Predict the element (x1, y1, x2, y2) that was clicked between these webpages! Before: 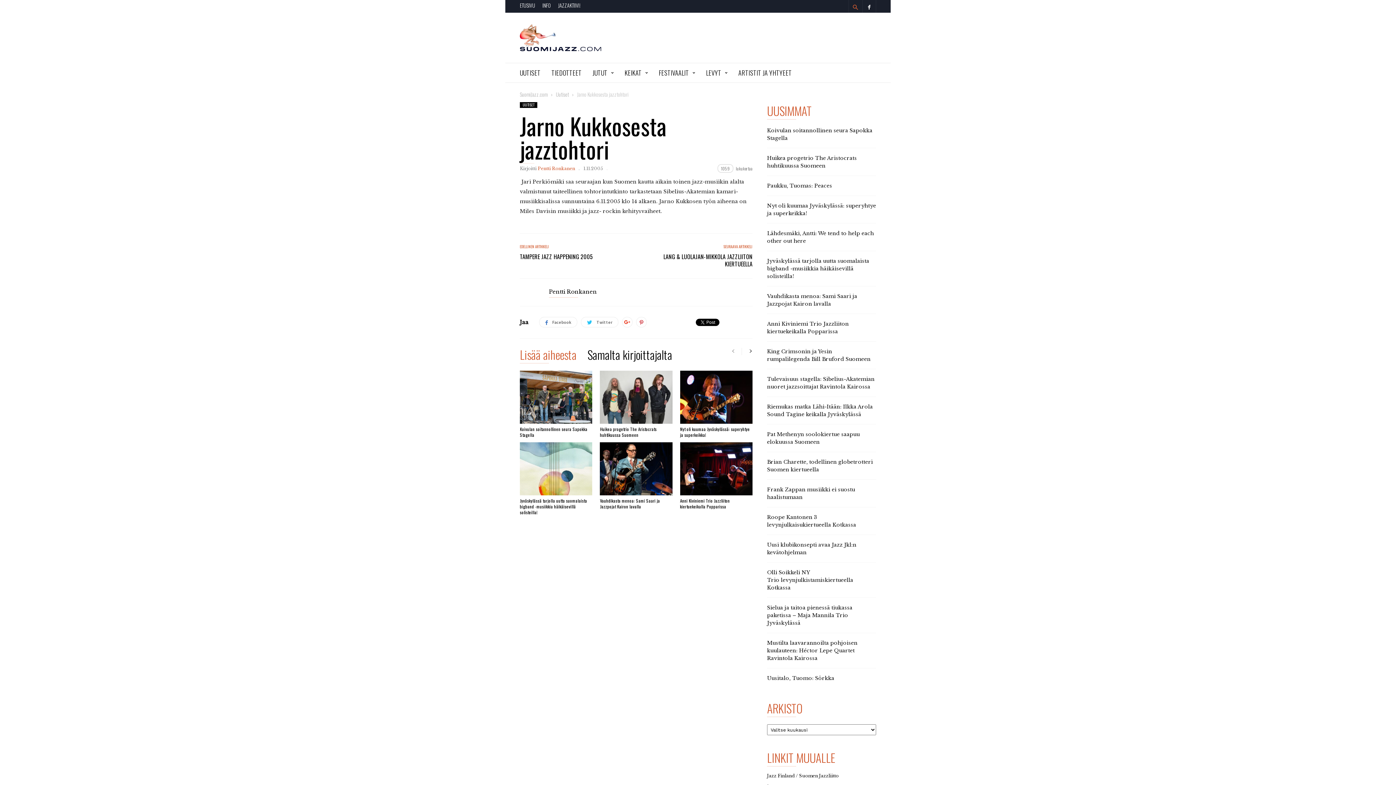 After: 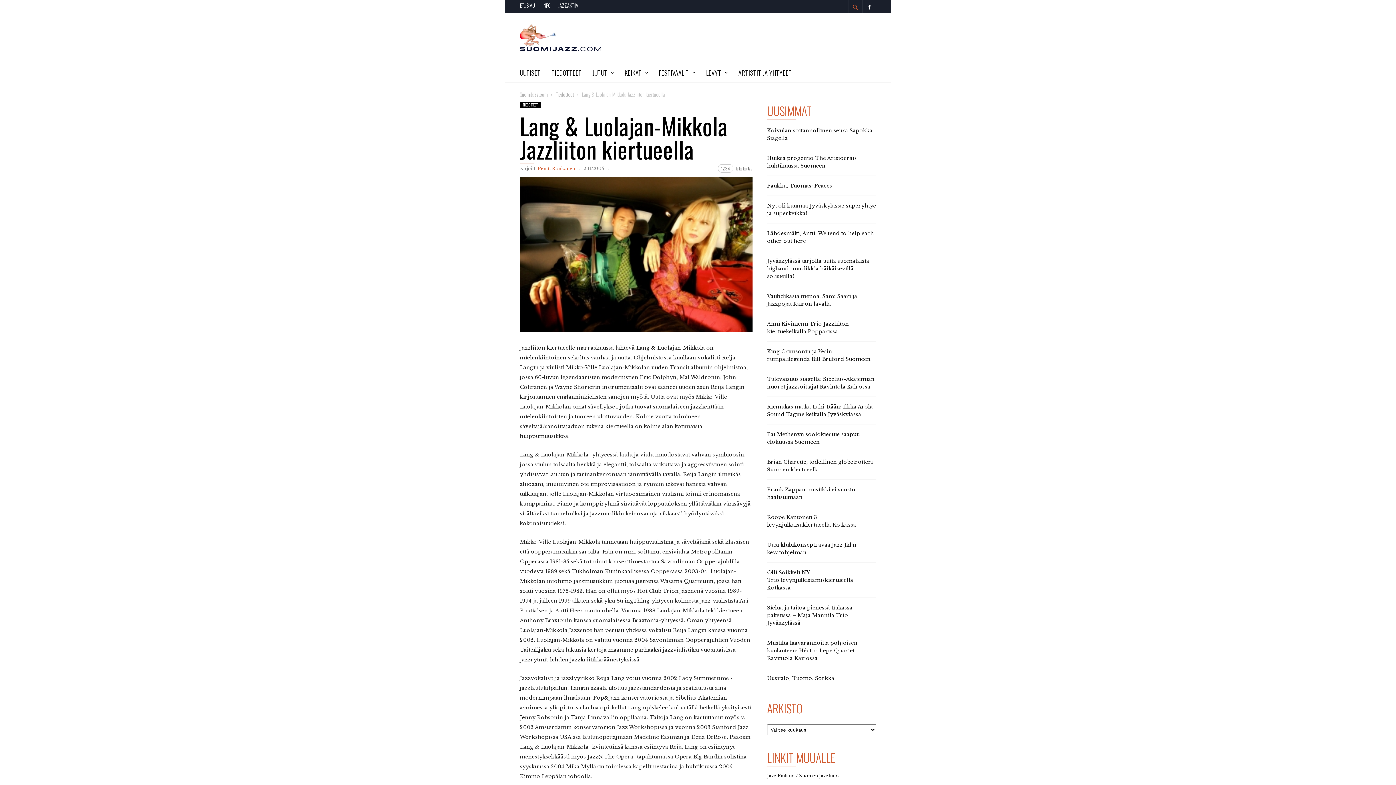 Action: label: LANG & LUOLAJAN-MIKKOLA JAZZLIITON KIERTUEELLA bbox: (643, 253, 752, 267)